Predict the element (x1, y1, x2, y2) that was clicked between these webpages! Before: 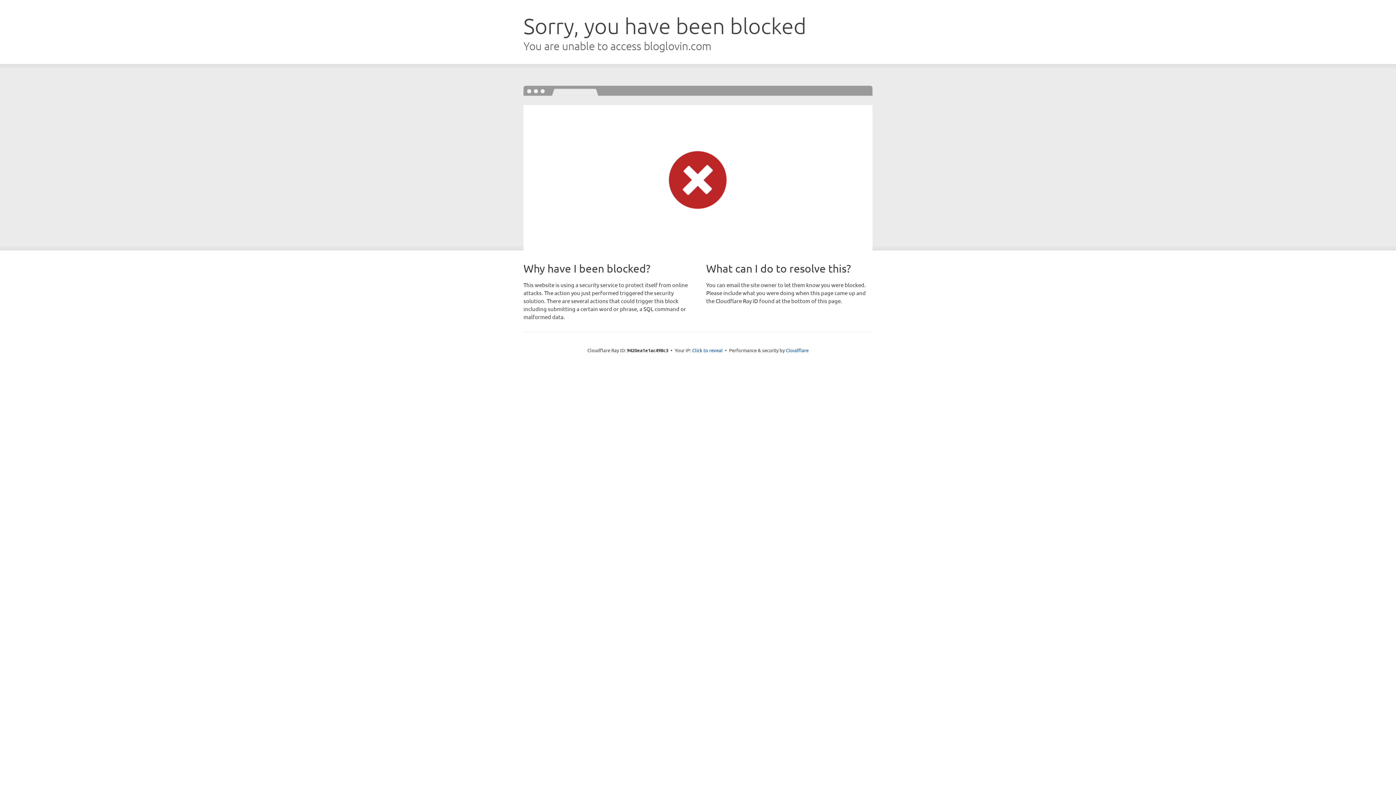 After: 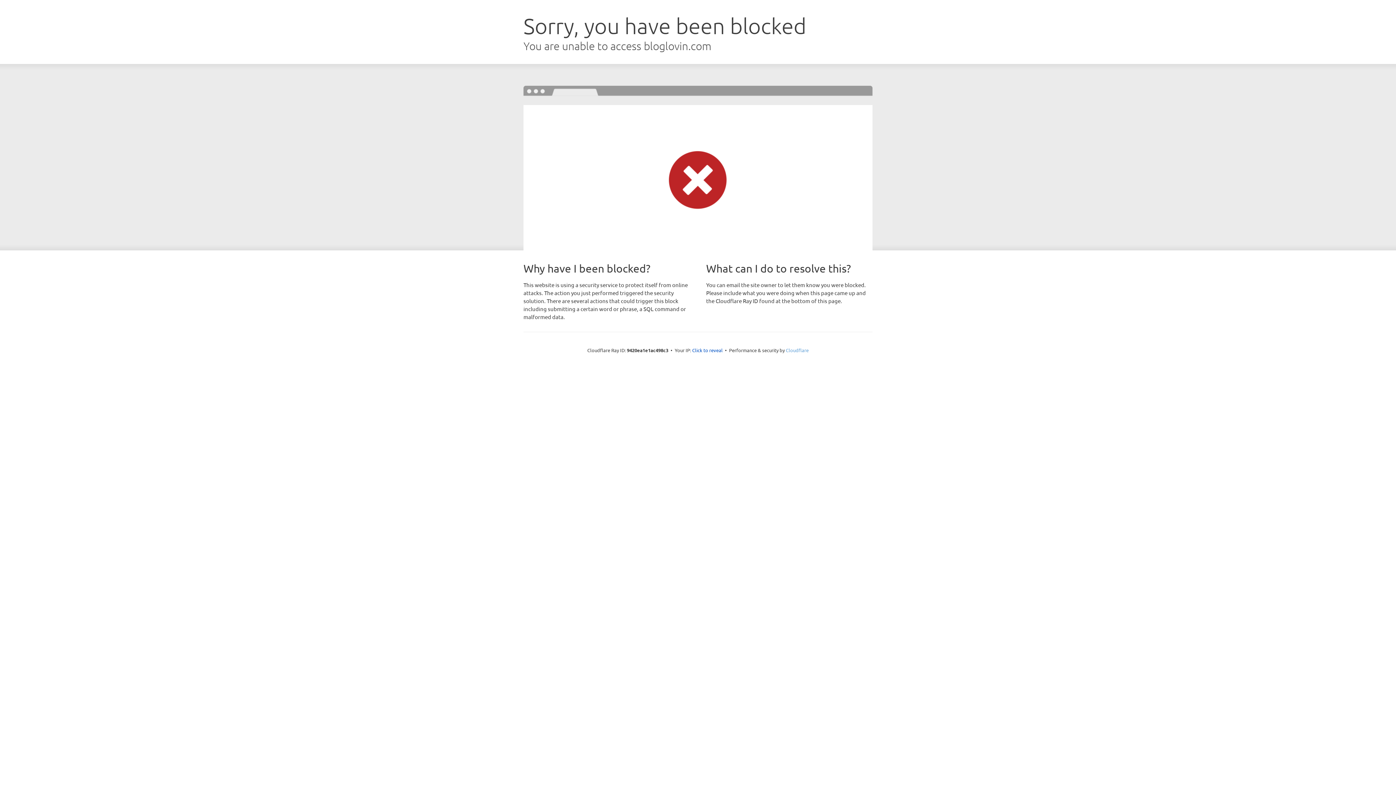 Action: bbox: (786, 347, 808, 353) label: Cloudflare